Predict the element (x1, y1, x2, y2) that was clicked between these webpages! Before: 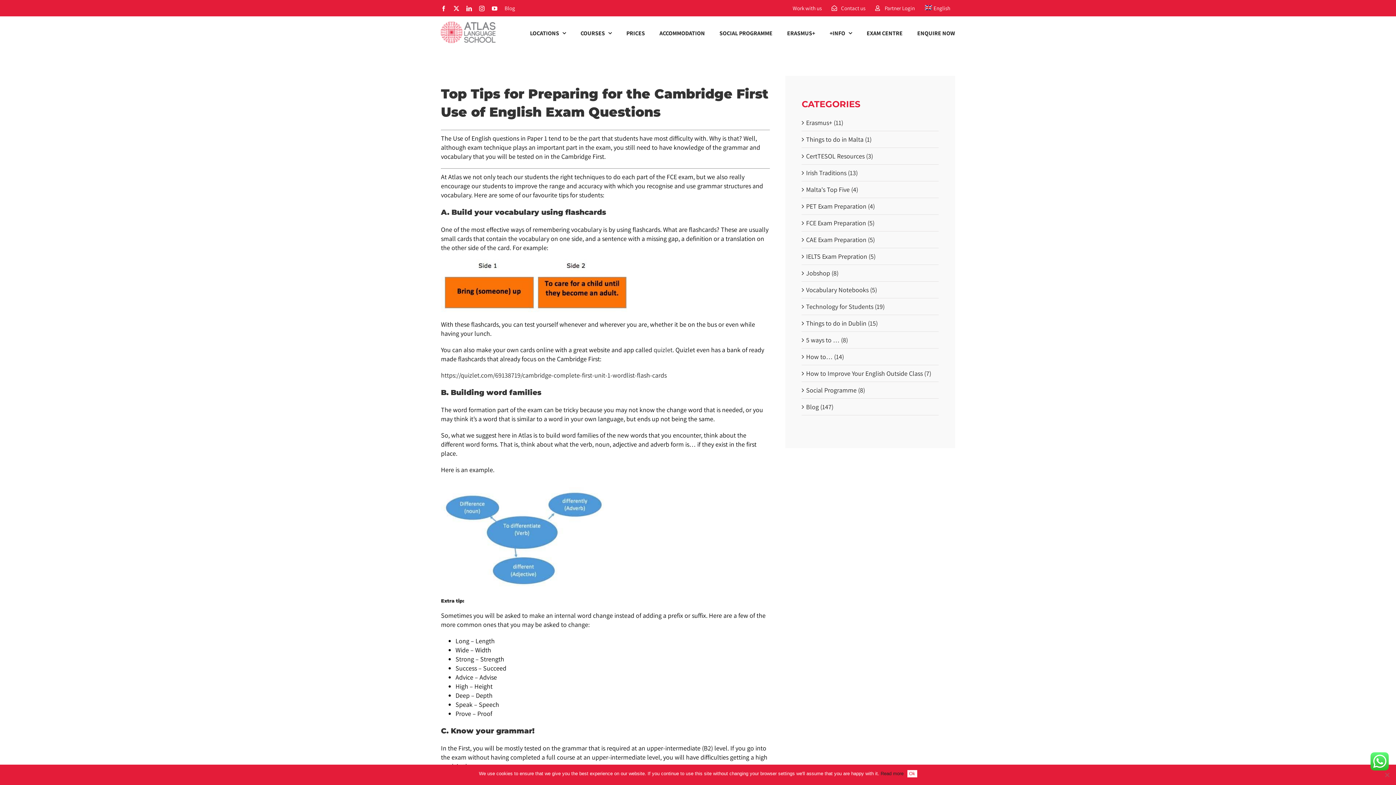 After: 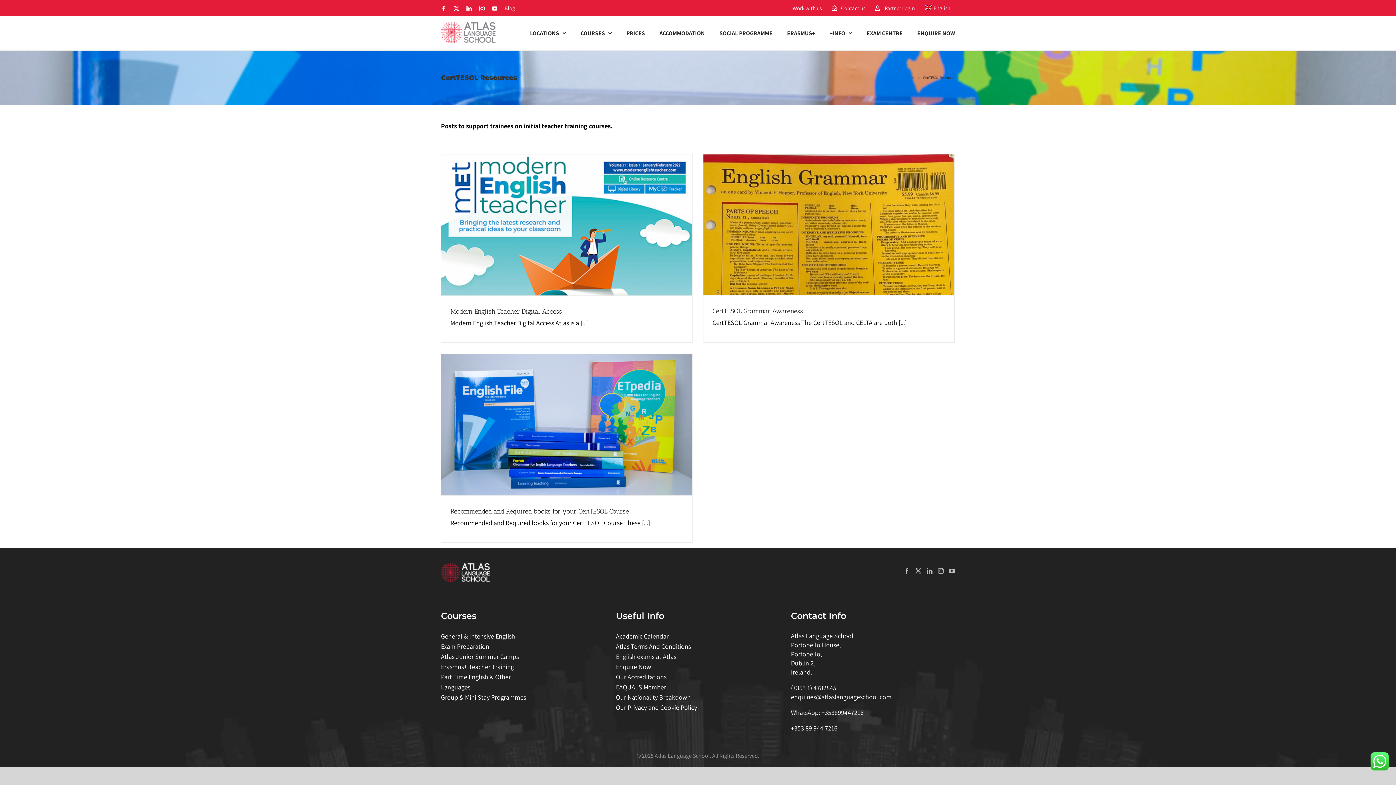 Action: label: CertTESOL Resources (3) bbox: (806, 151, 935, 160)